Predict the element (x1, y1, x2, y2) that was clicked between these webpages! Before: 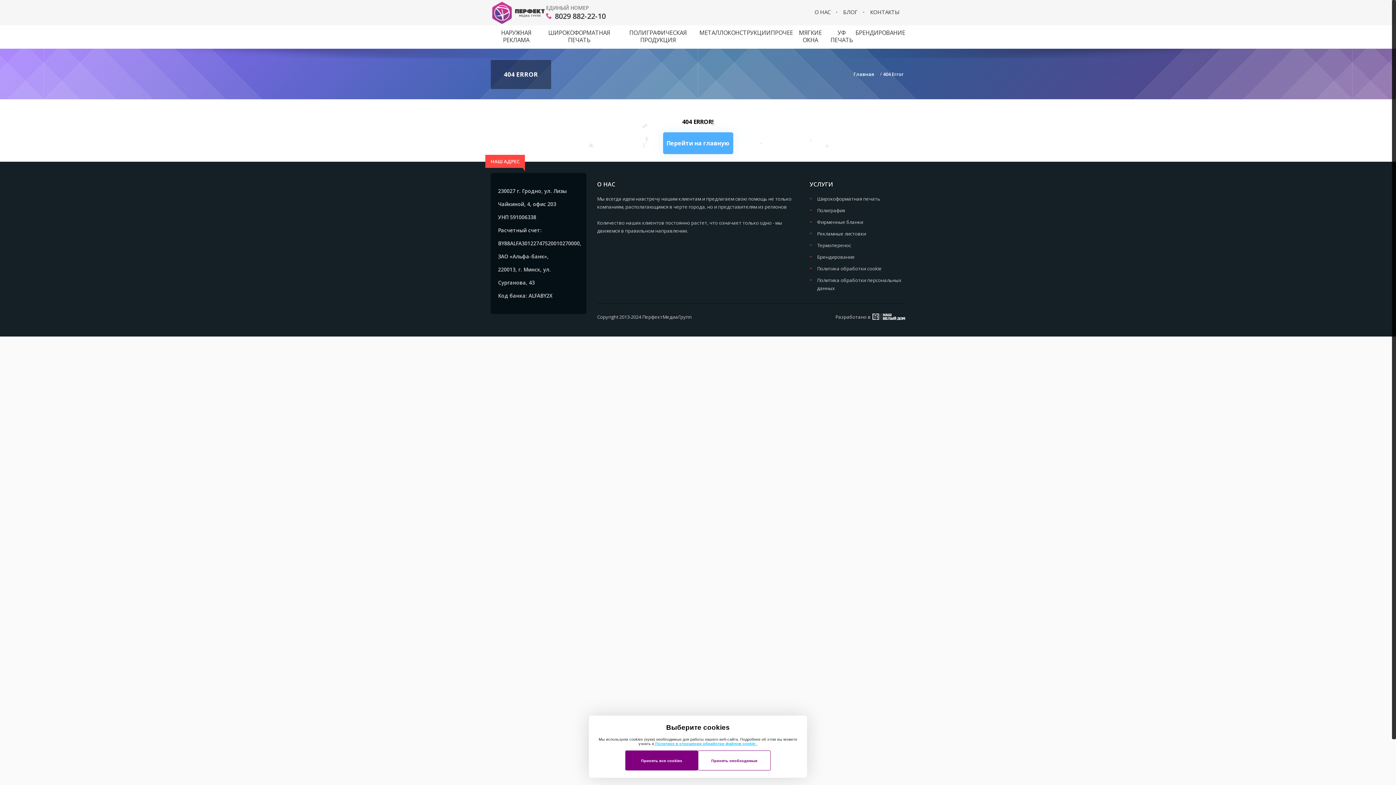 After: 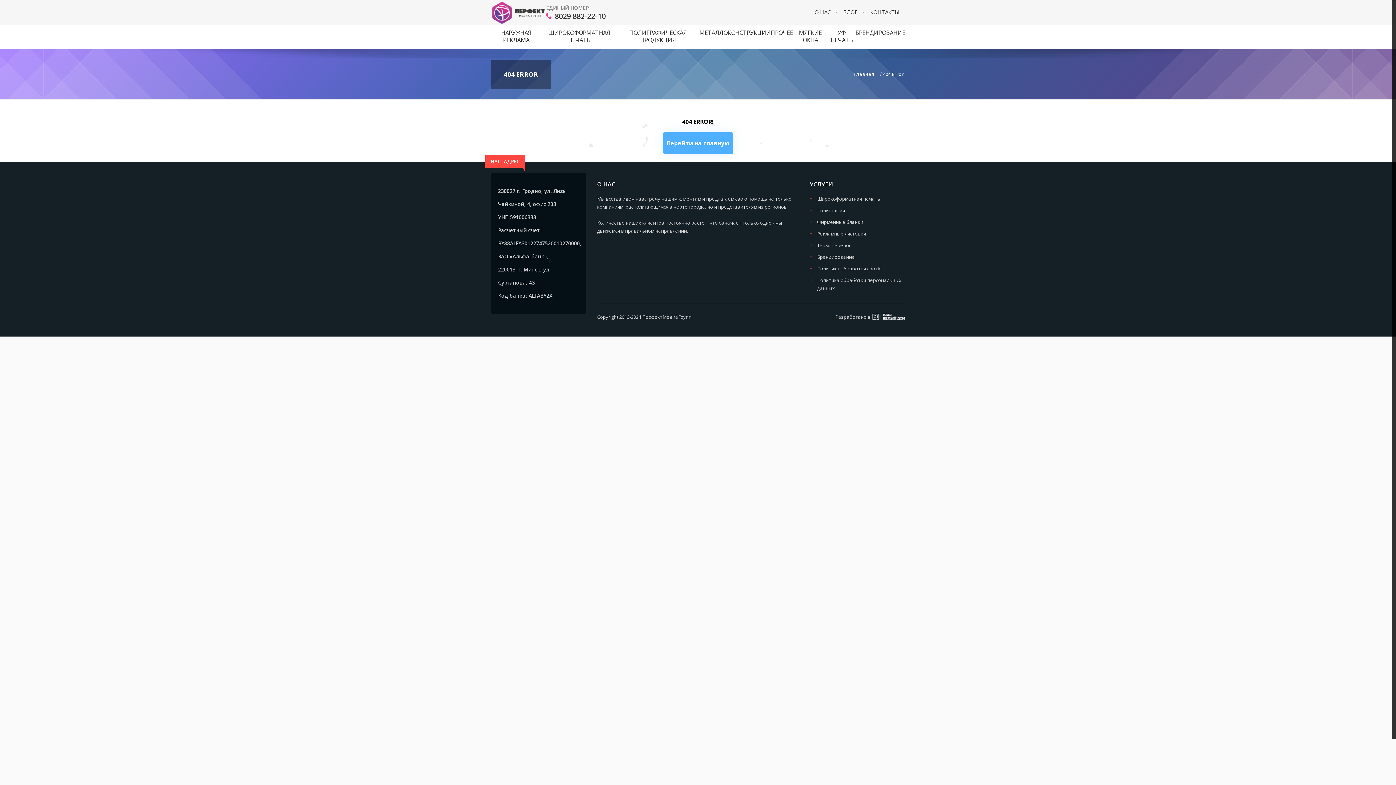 Action: label: Принять все cookies bbox: (625, 751, 698, 770)